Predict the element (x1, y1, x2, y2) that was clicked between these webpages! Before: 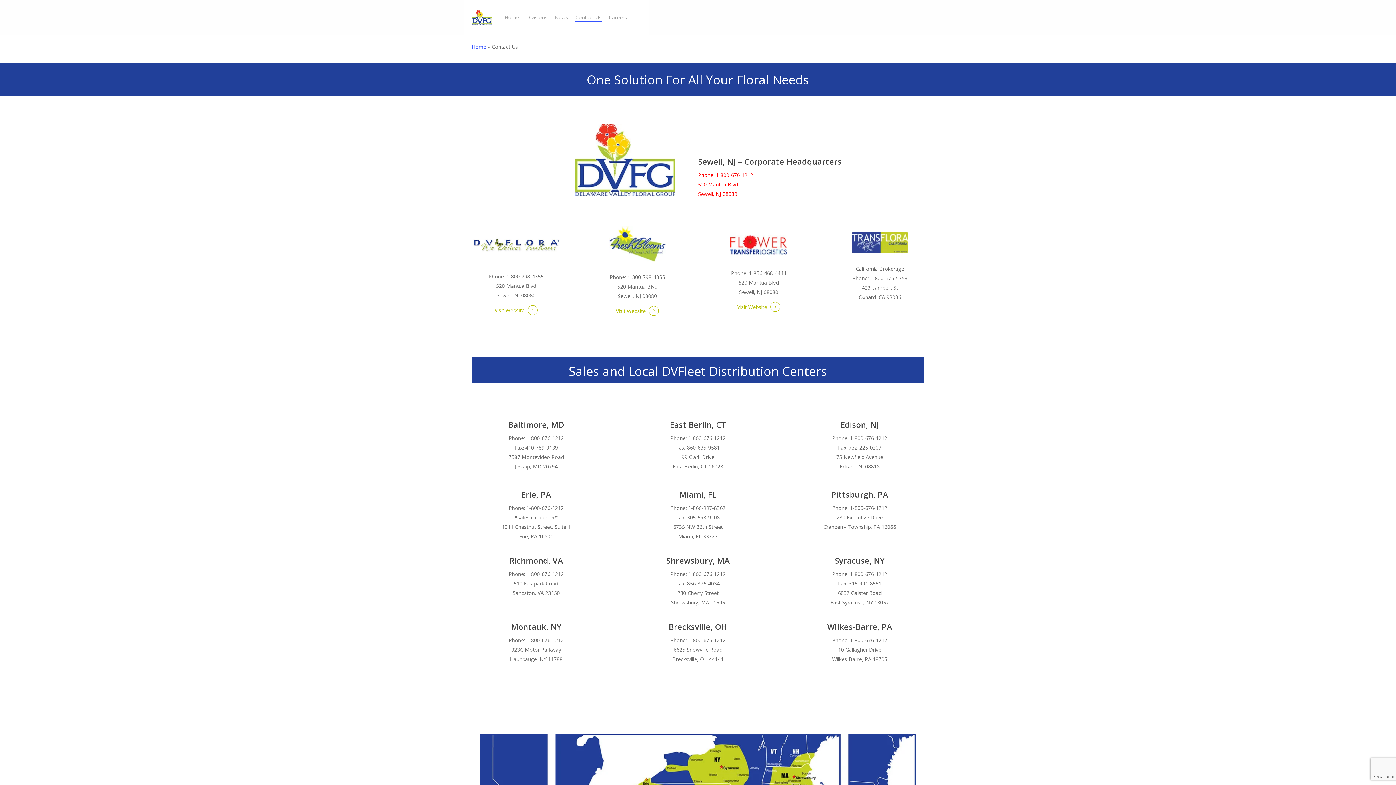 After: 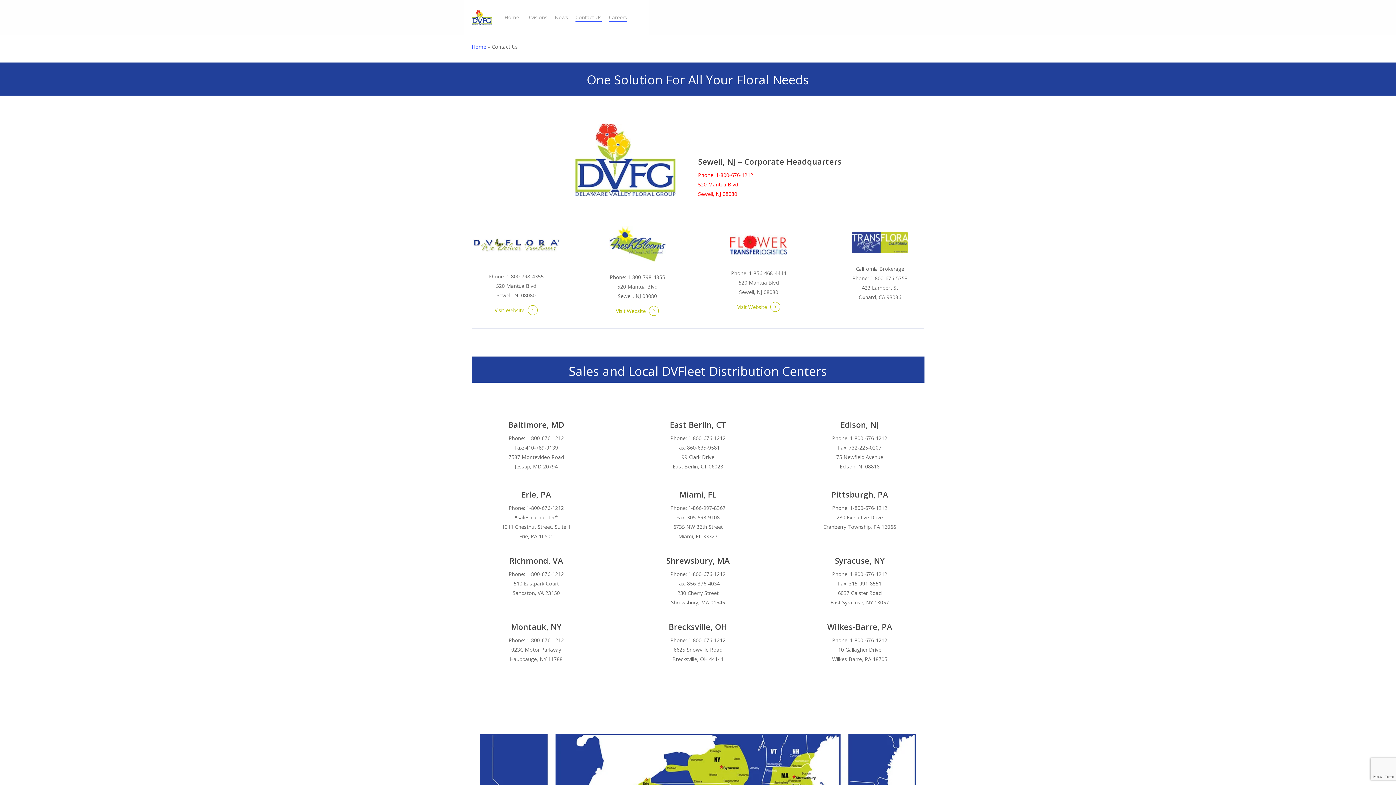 Action: label: Careers bbox: (609, 13, 627, 21)